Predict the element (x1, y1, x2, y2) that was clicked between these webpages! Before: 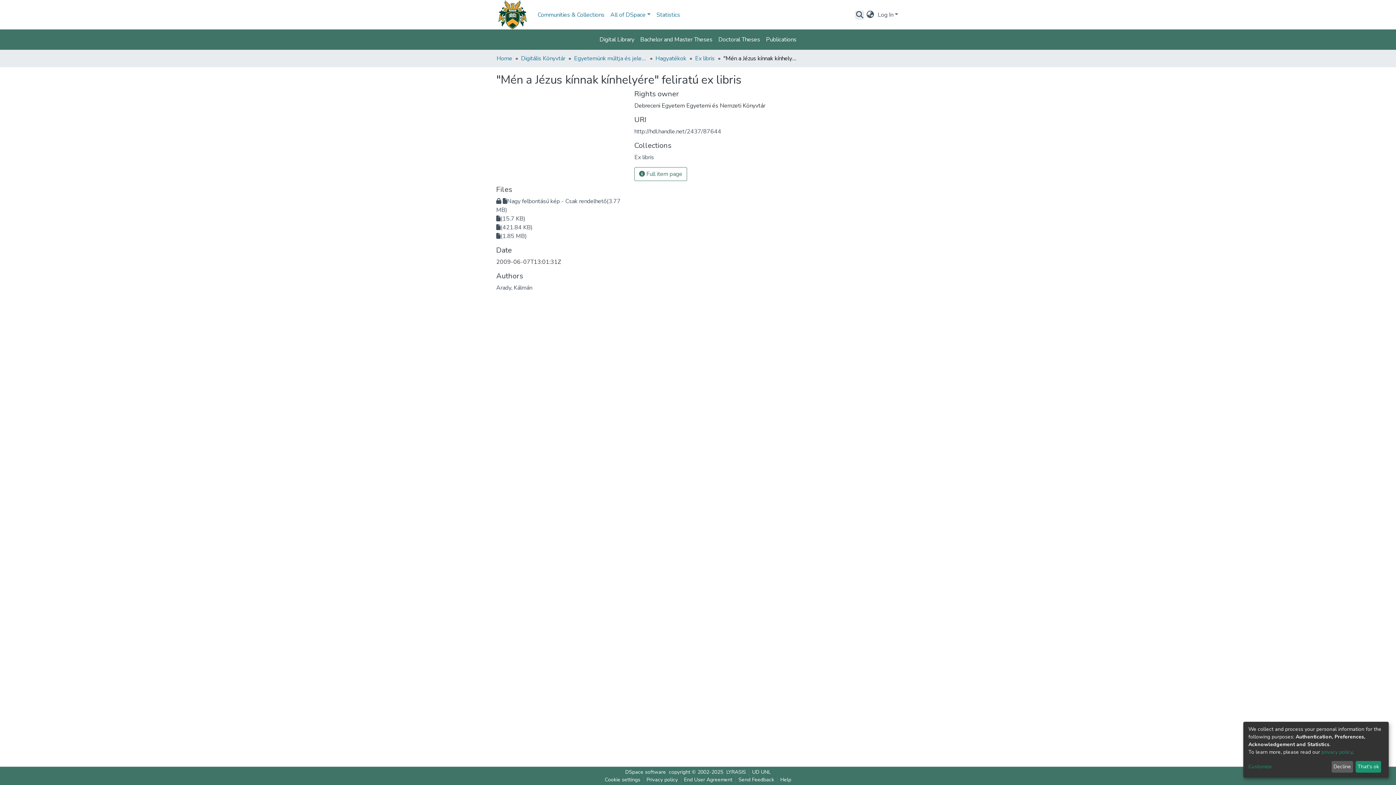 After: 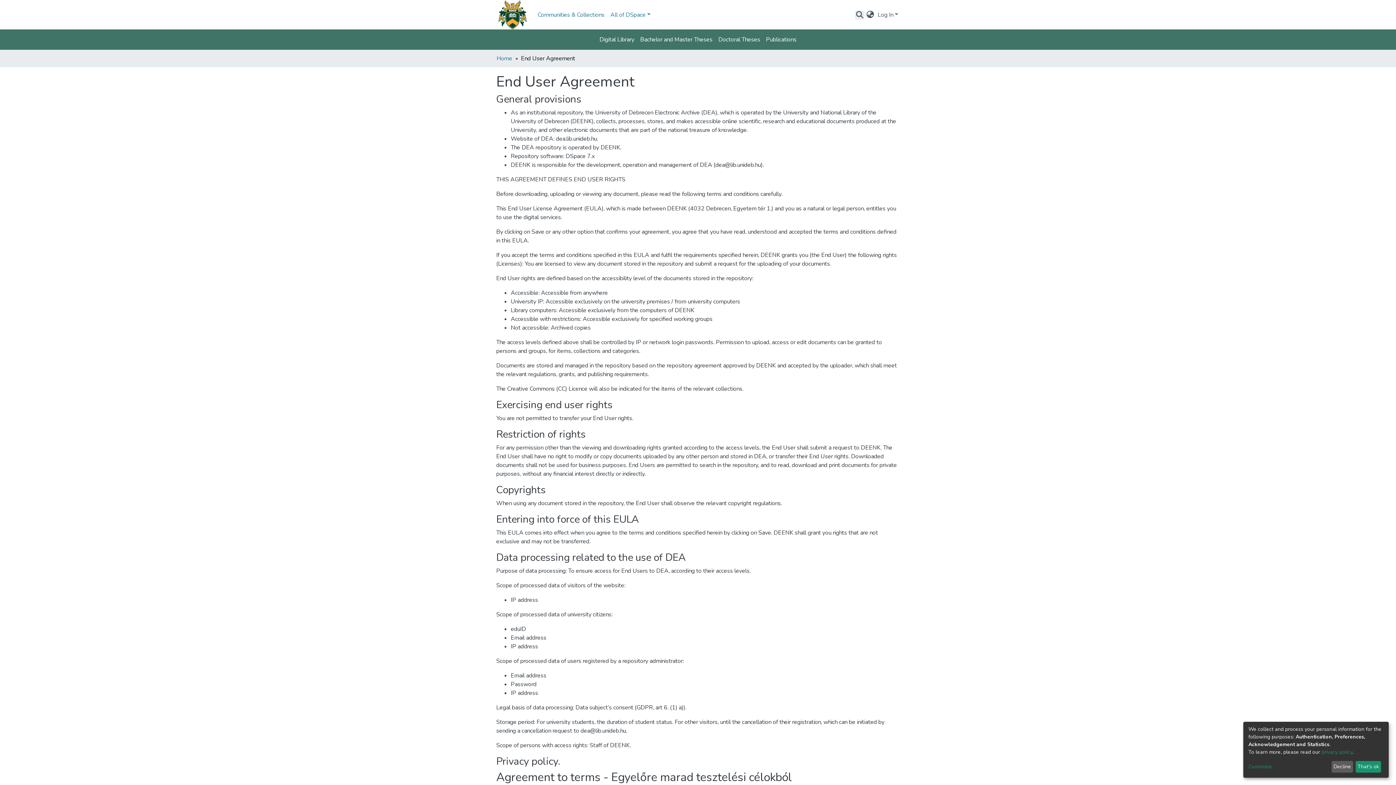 Action: bbox: (702, 776, 756, 784) label: End User Agreement